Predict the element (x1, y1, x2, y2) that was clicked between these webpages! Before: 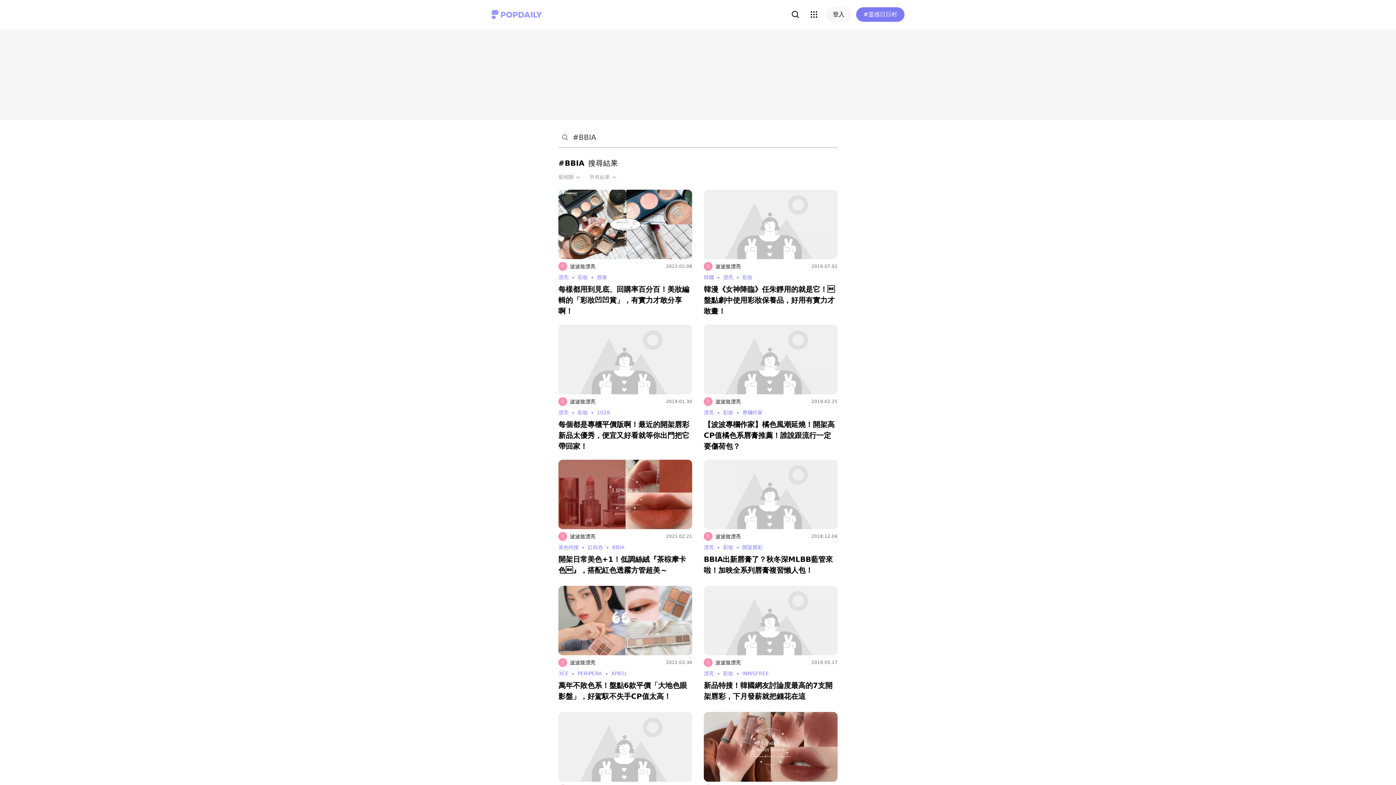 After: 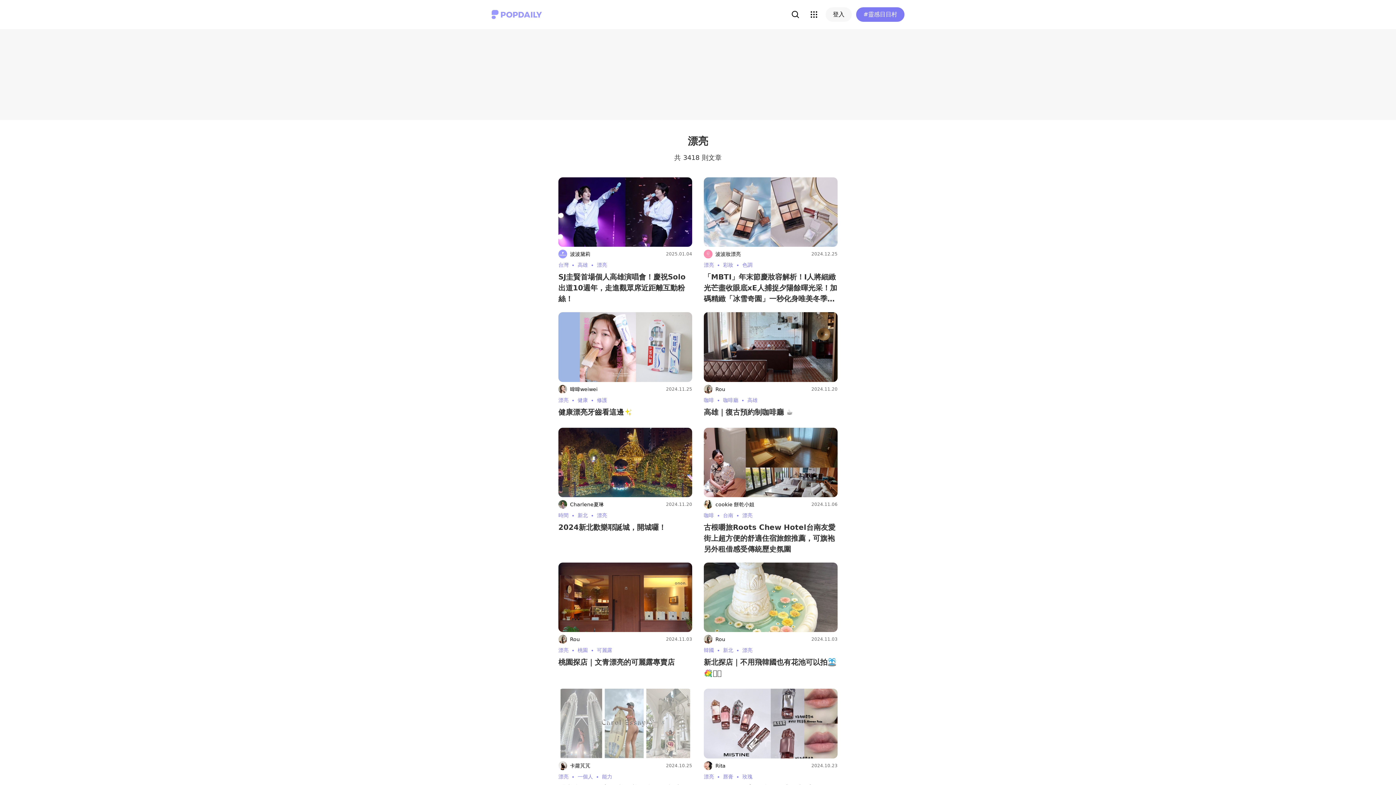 Action: label: 漂亮 bbox: (704, 409, 723, 415)